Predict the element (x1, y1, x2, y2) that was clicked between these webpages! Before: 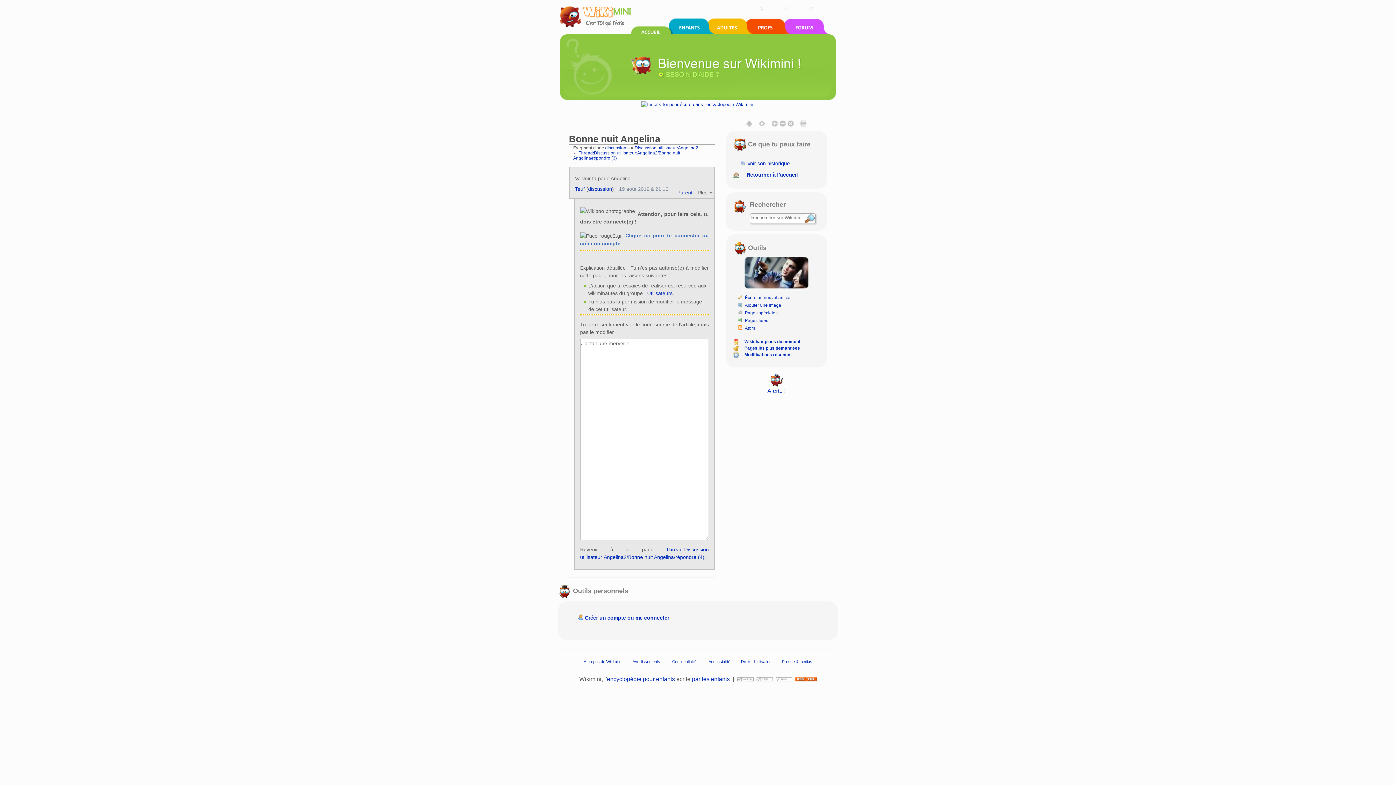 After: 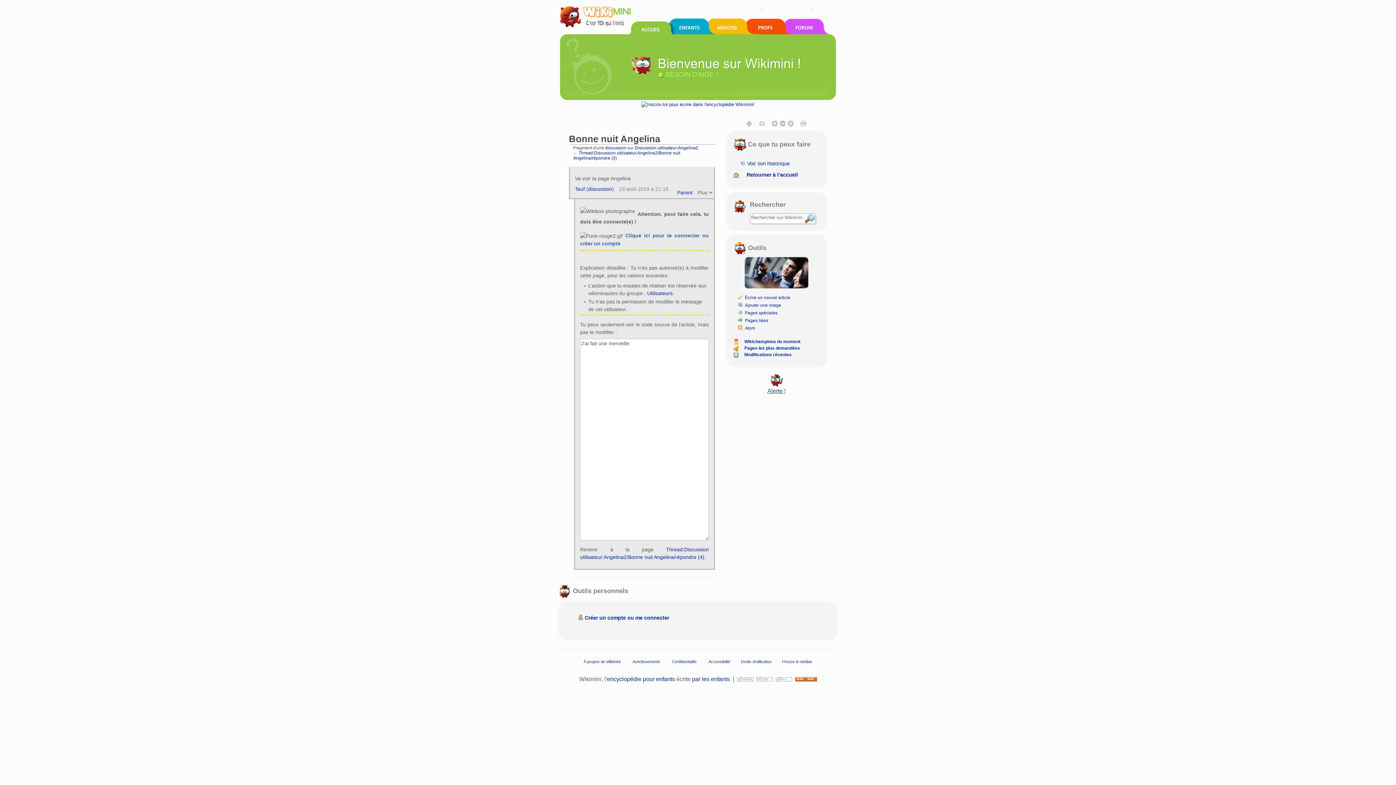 Action: bbox: (767, 376, 785, 394) label: 
Alerte !